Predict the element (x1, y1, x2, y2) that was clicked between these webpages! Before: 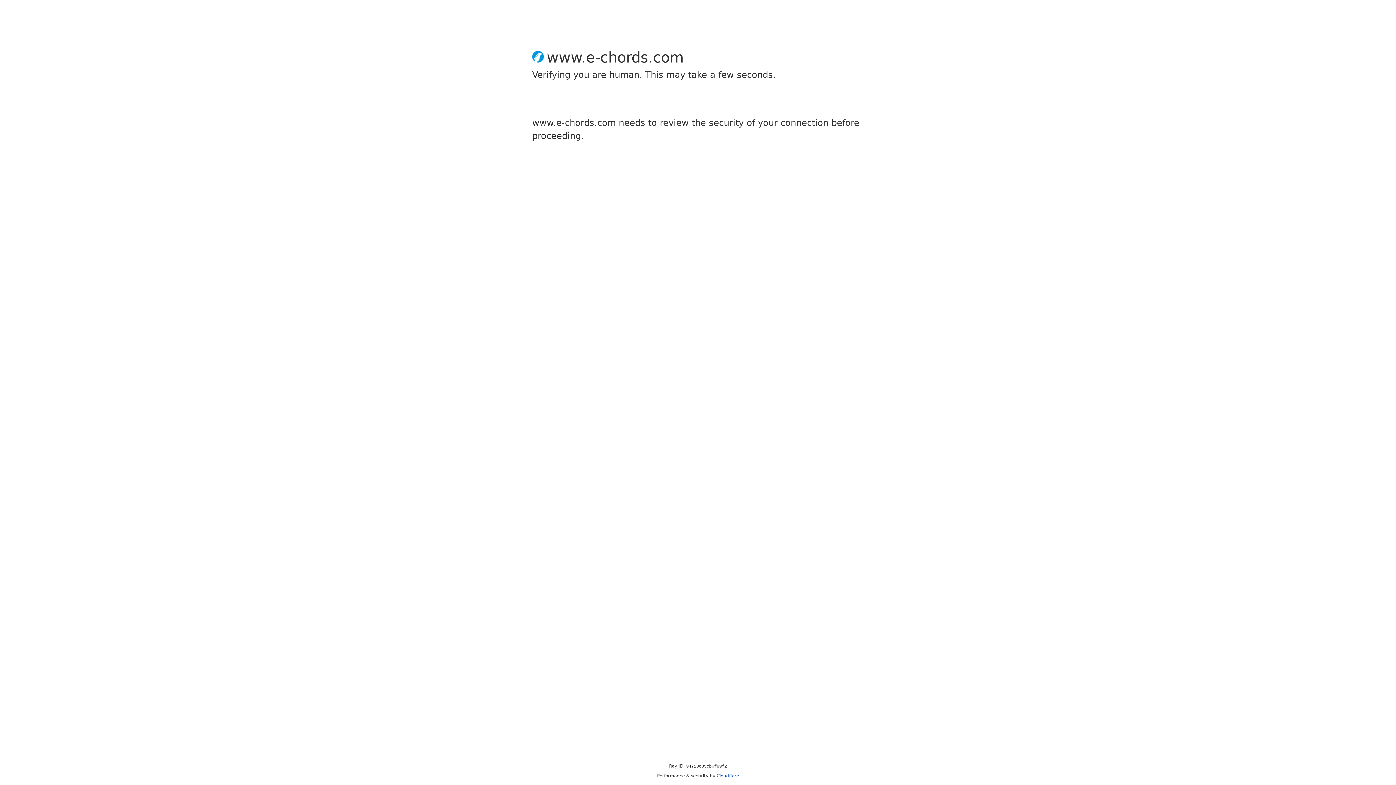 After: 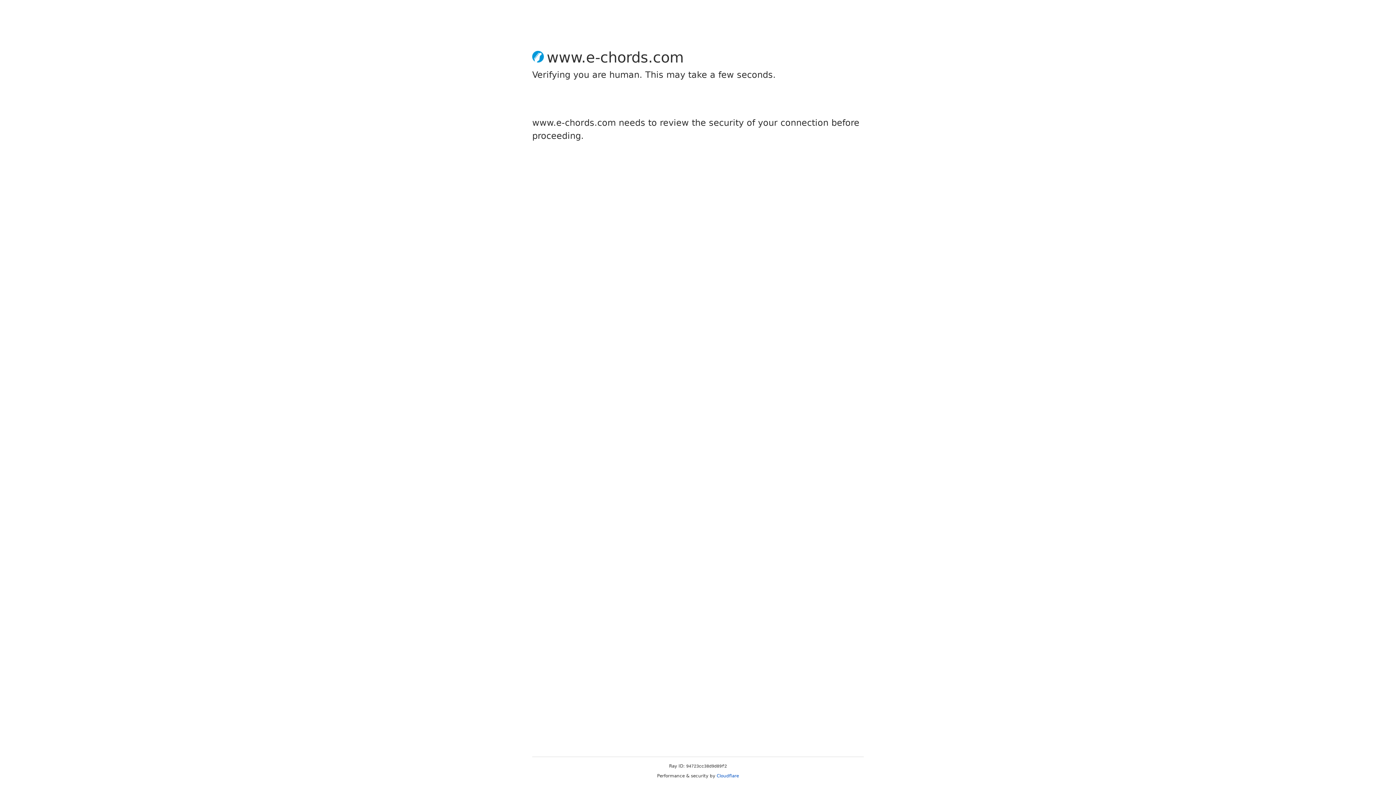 Action: label: Cloudflare bbox: (716, 773, 739, 778)